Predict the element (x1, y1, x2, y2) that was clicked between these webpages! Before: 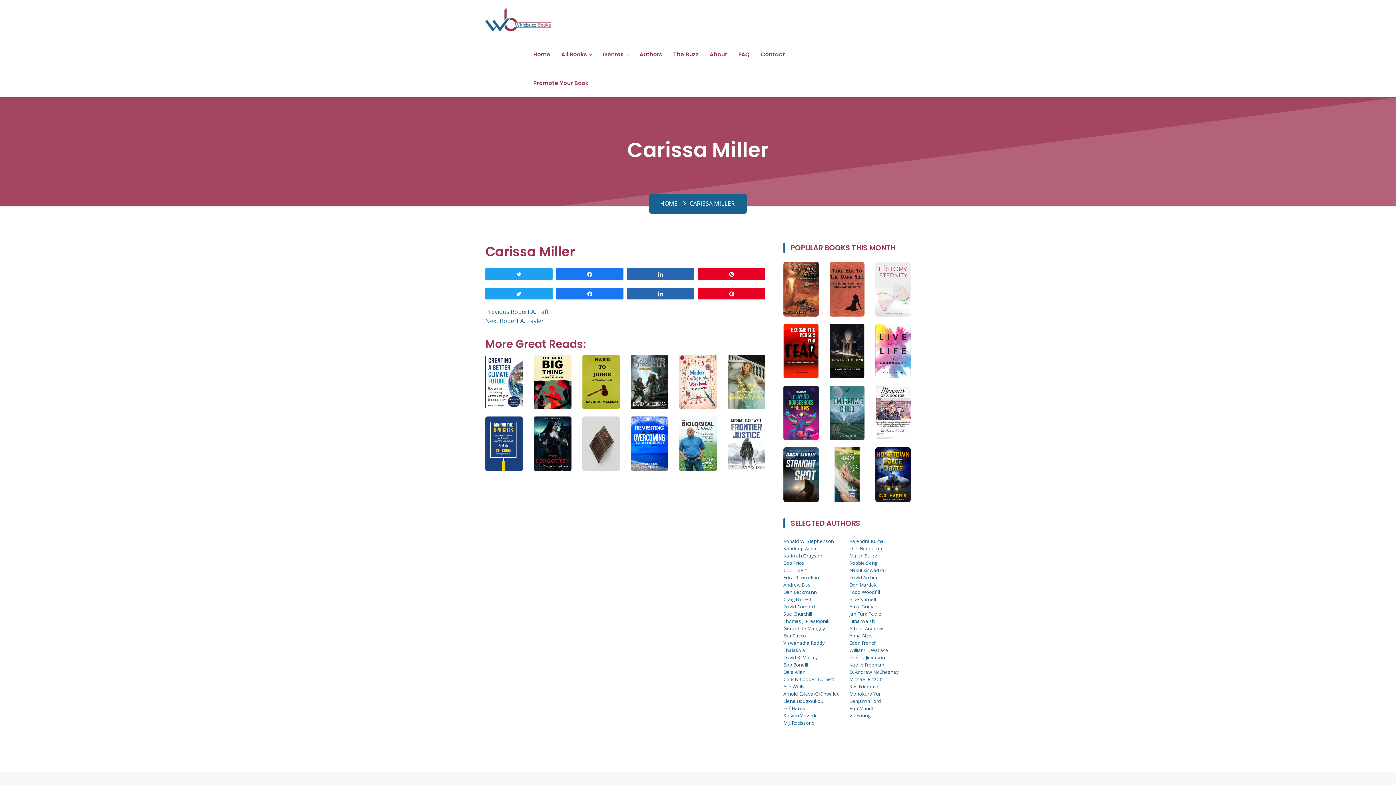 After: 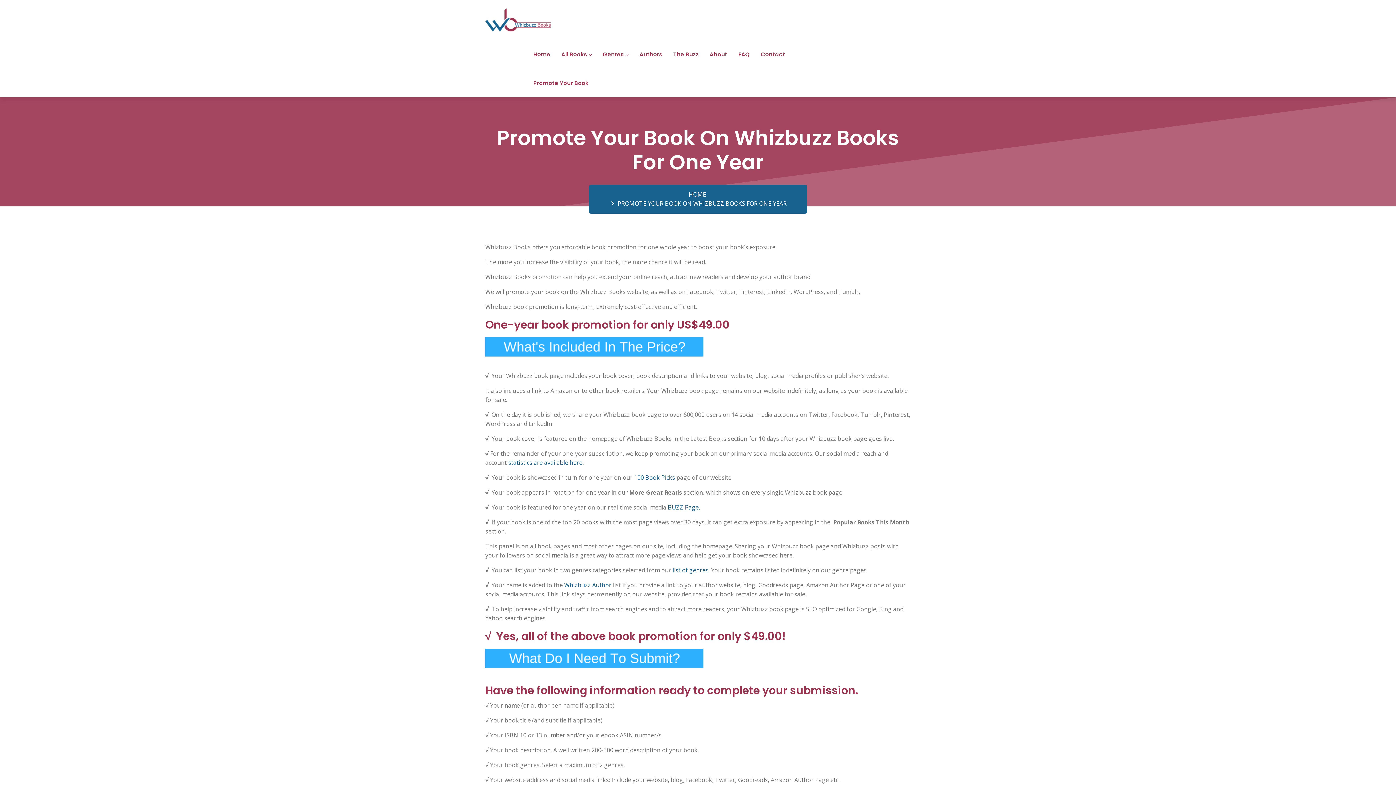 Action: label: Promote Your Book bbox: (528, 68, 594, 97)